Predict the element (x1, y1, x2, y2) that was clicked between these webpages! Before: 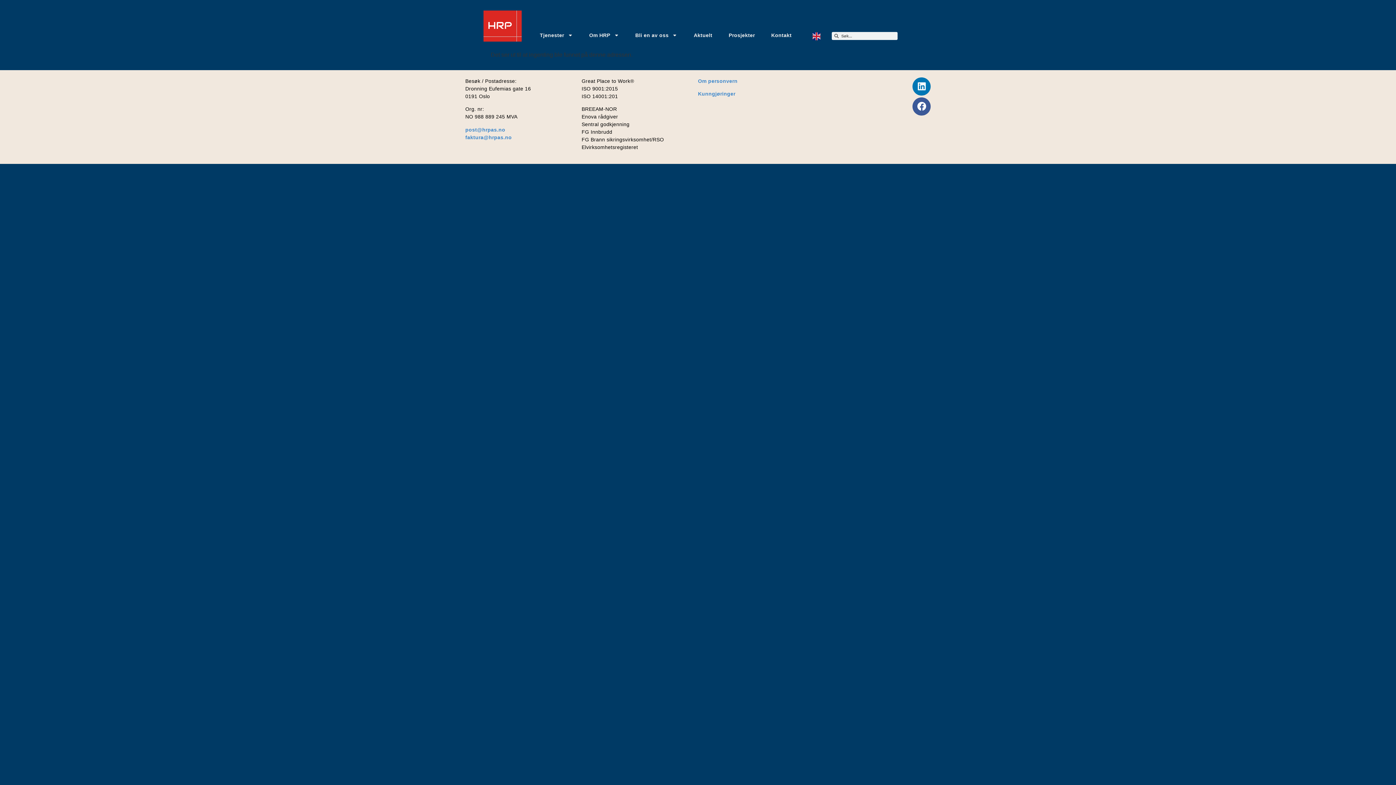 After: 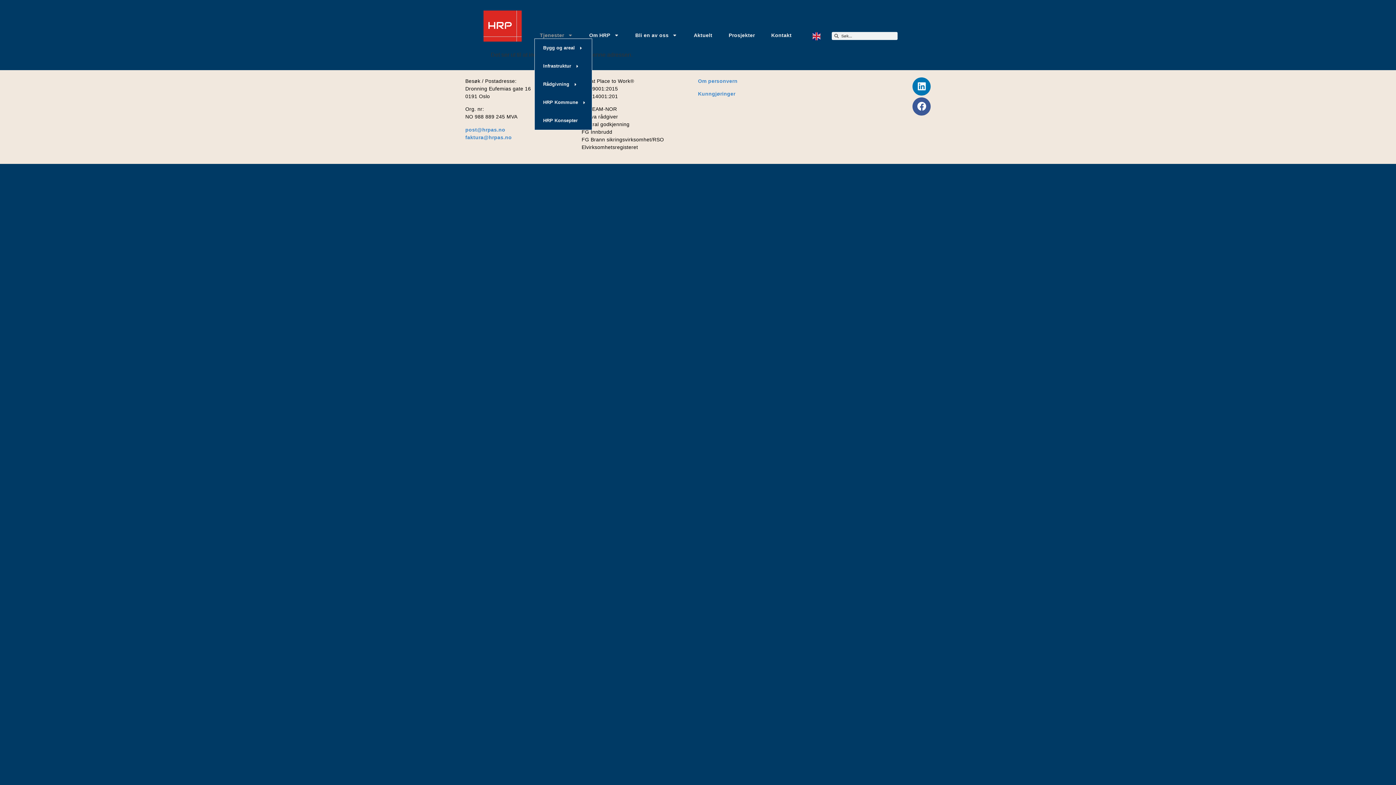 Action: bbox: (534, 32, 569, 38) label: Tjenester